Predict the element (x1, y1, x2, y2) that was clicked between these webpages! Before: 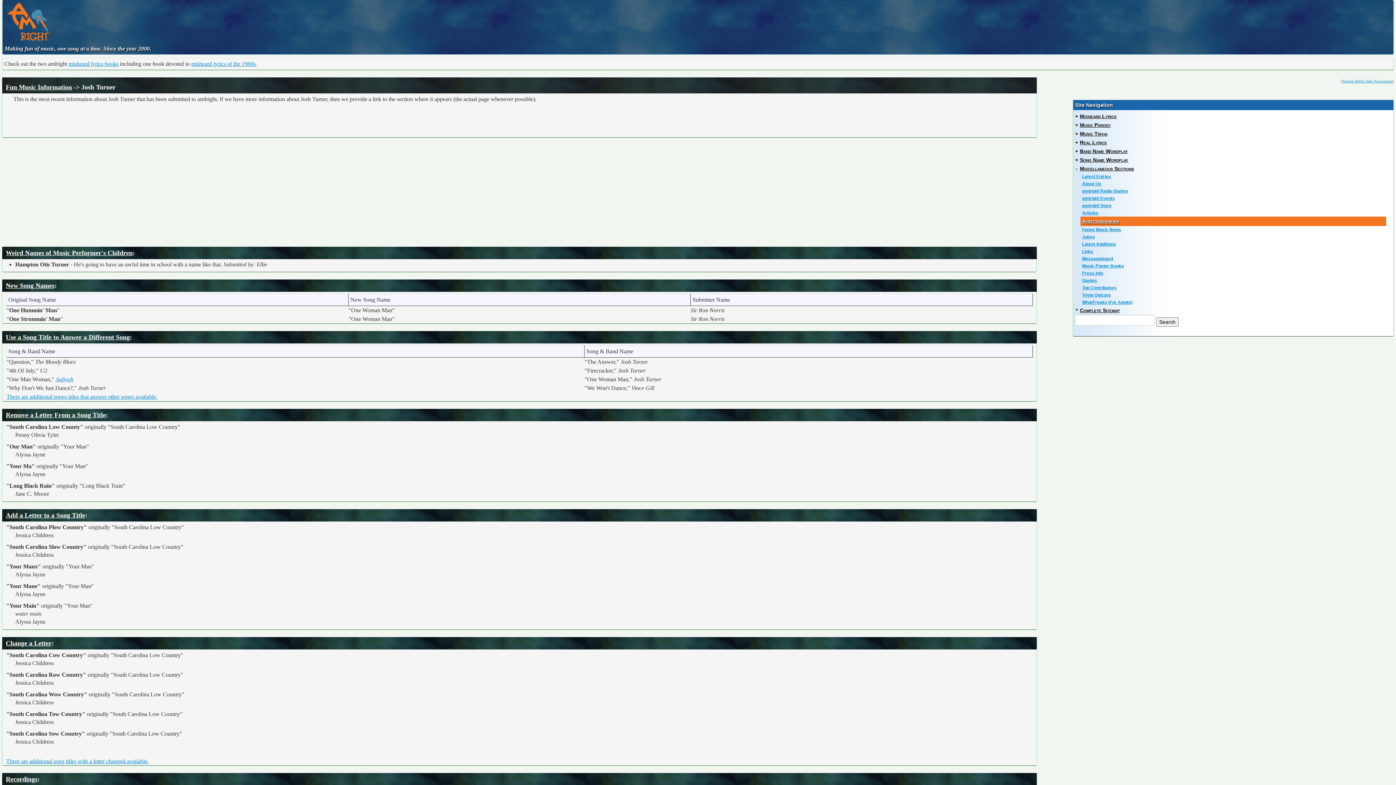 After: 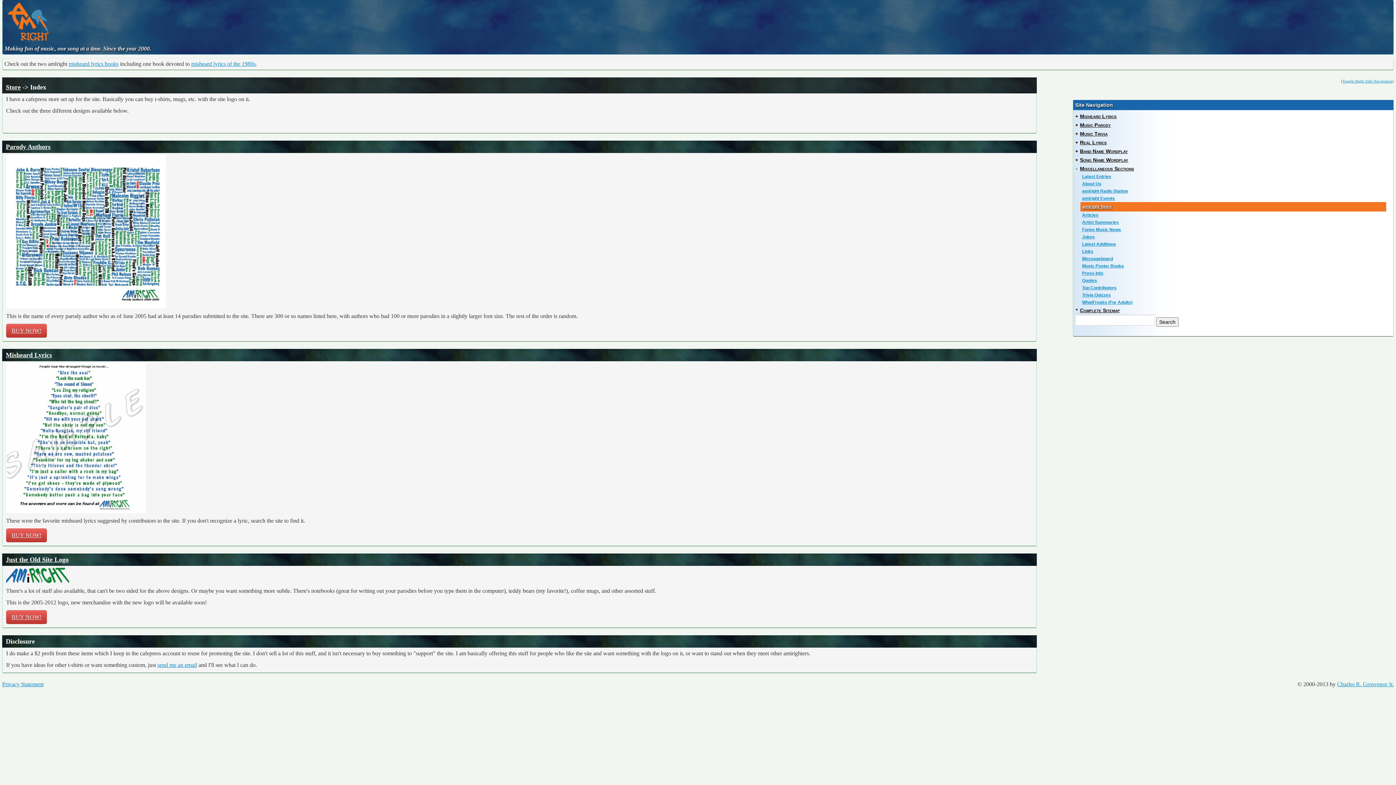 Action: bbox: (1076, 202, 1391, 209) label: amIright Store